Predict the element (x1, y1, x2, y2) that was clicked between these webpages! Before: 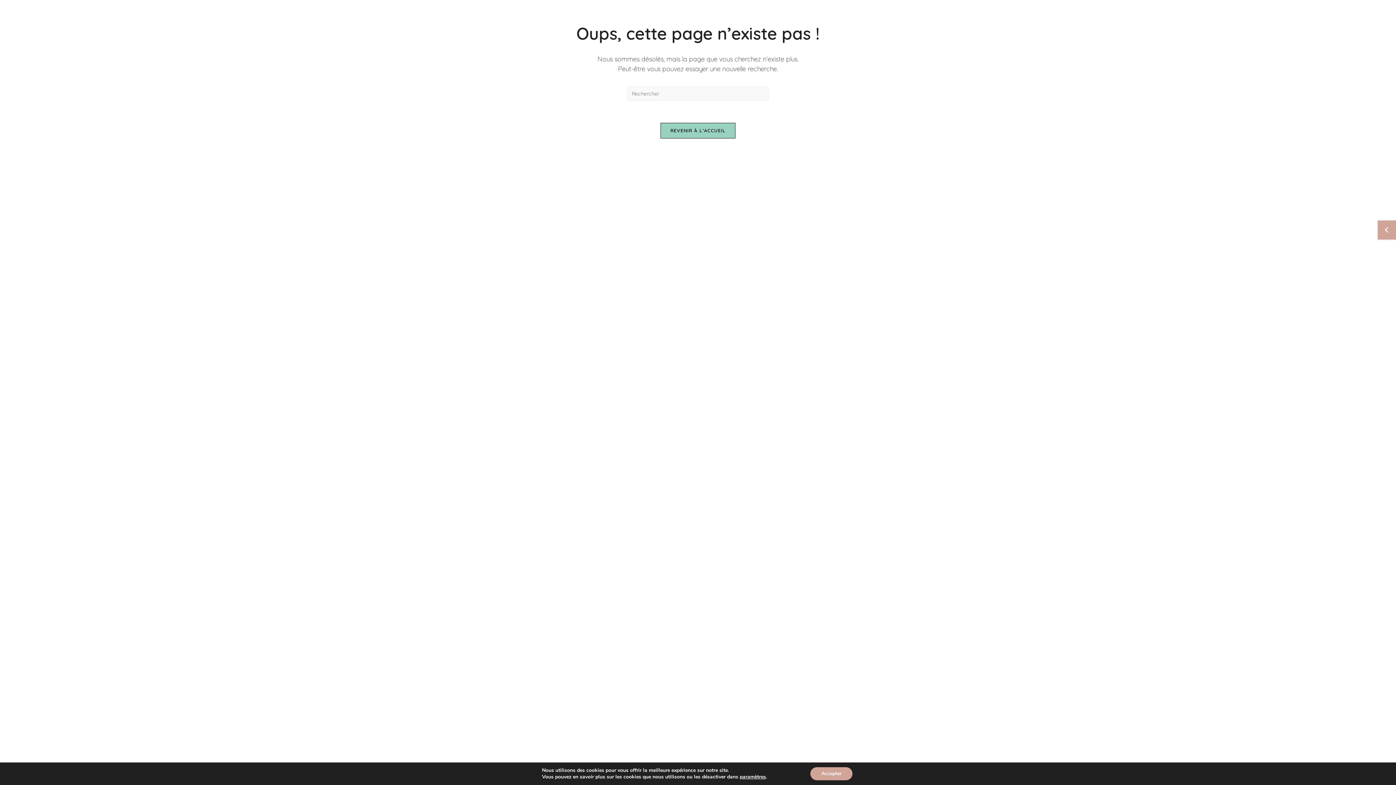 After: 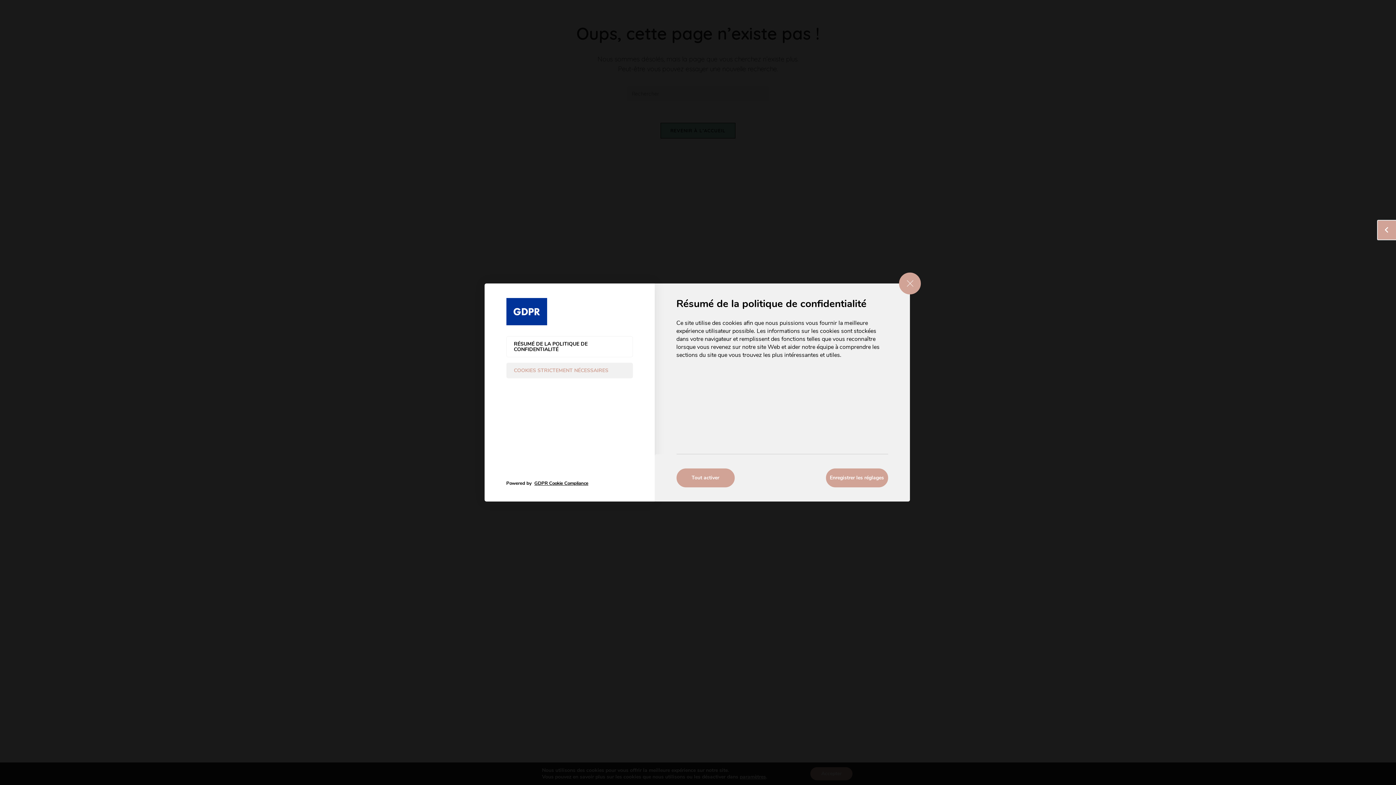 Action: label: paramètres bbox: (739, 774, 766, 780)